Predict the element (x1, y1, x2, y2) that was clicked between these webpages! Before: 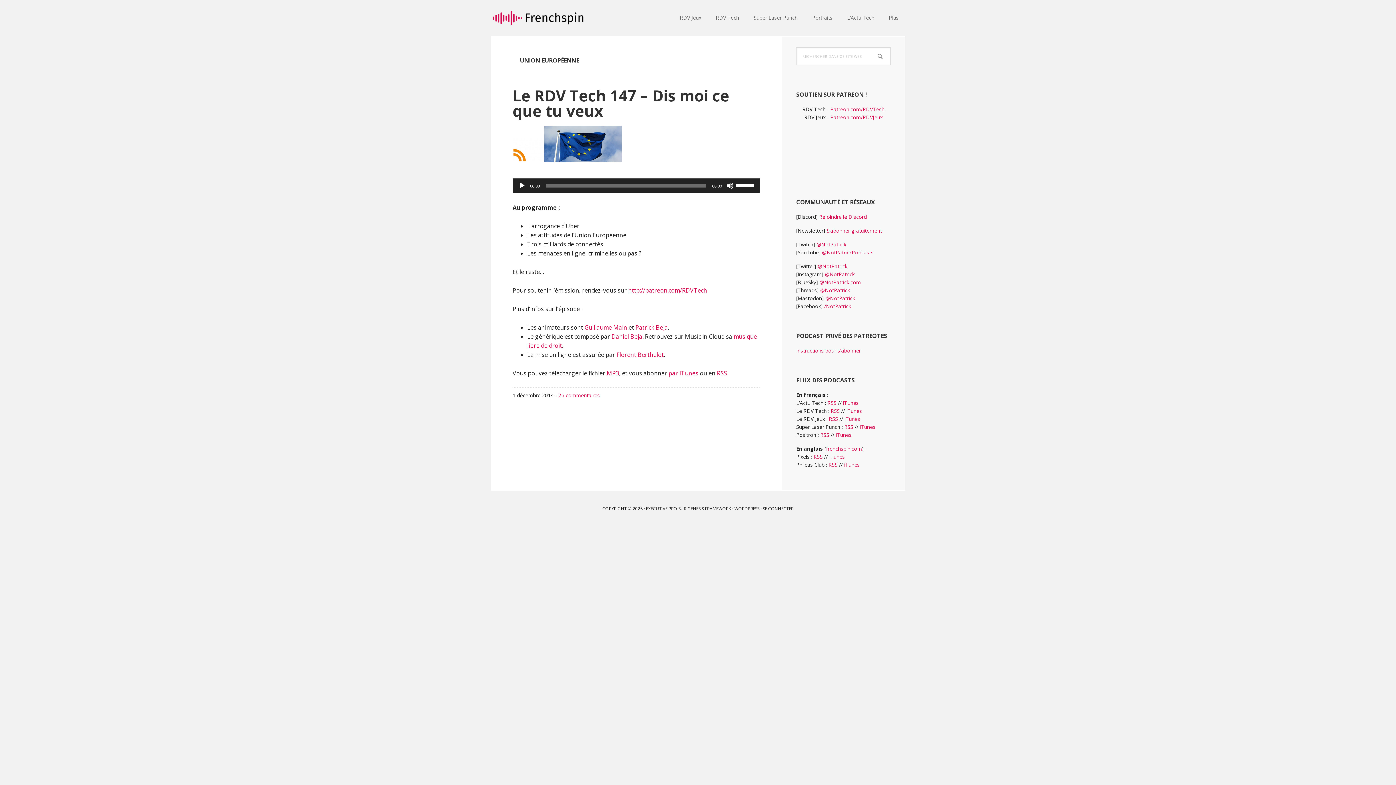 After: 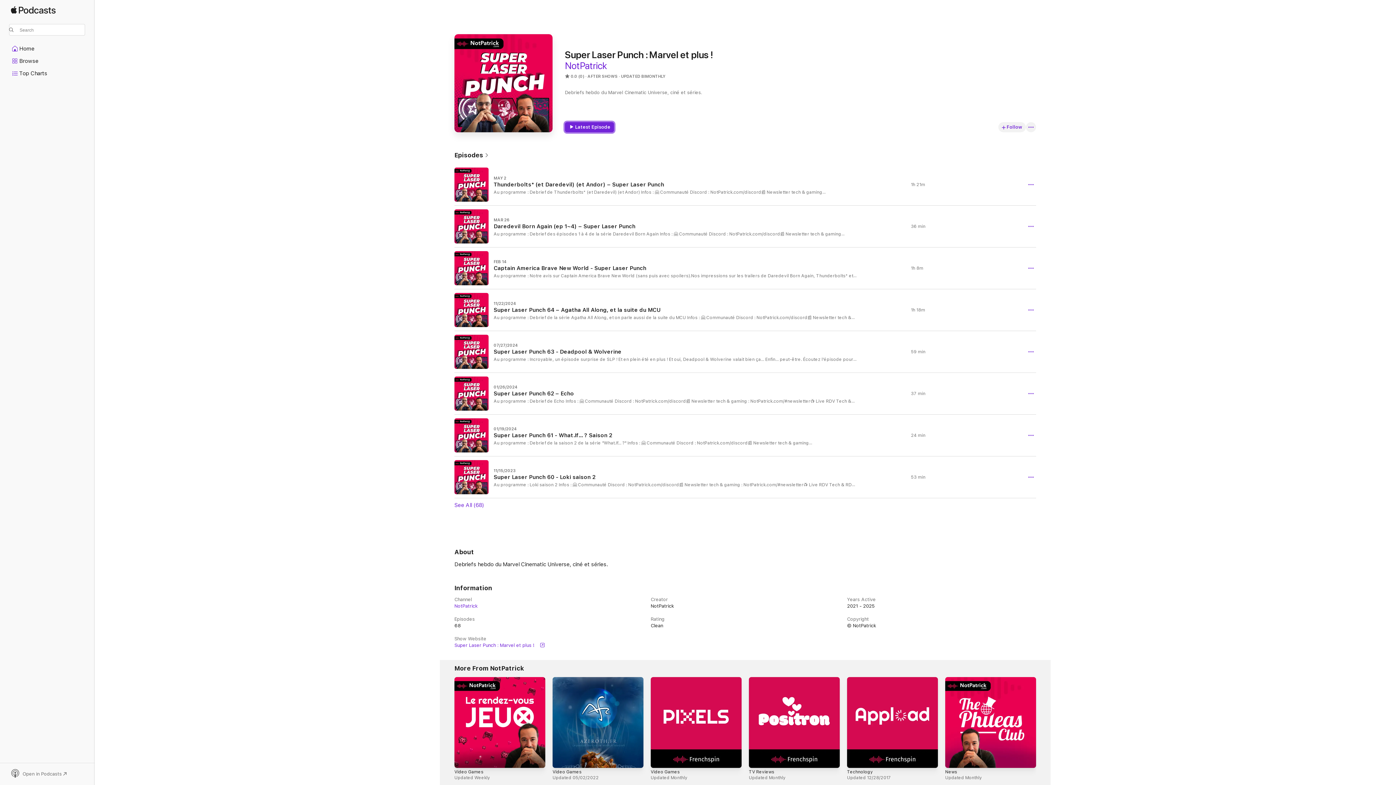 Action: bbox: (860, 423, 875, 430) label: iTunes